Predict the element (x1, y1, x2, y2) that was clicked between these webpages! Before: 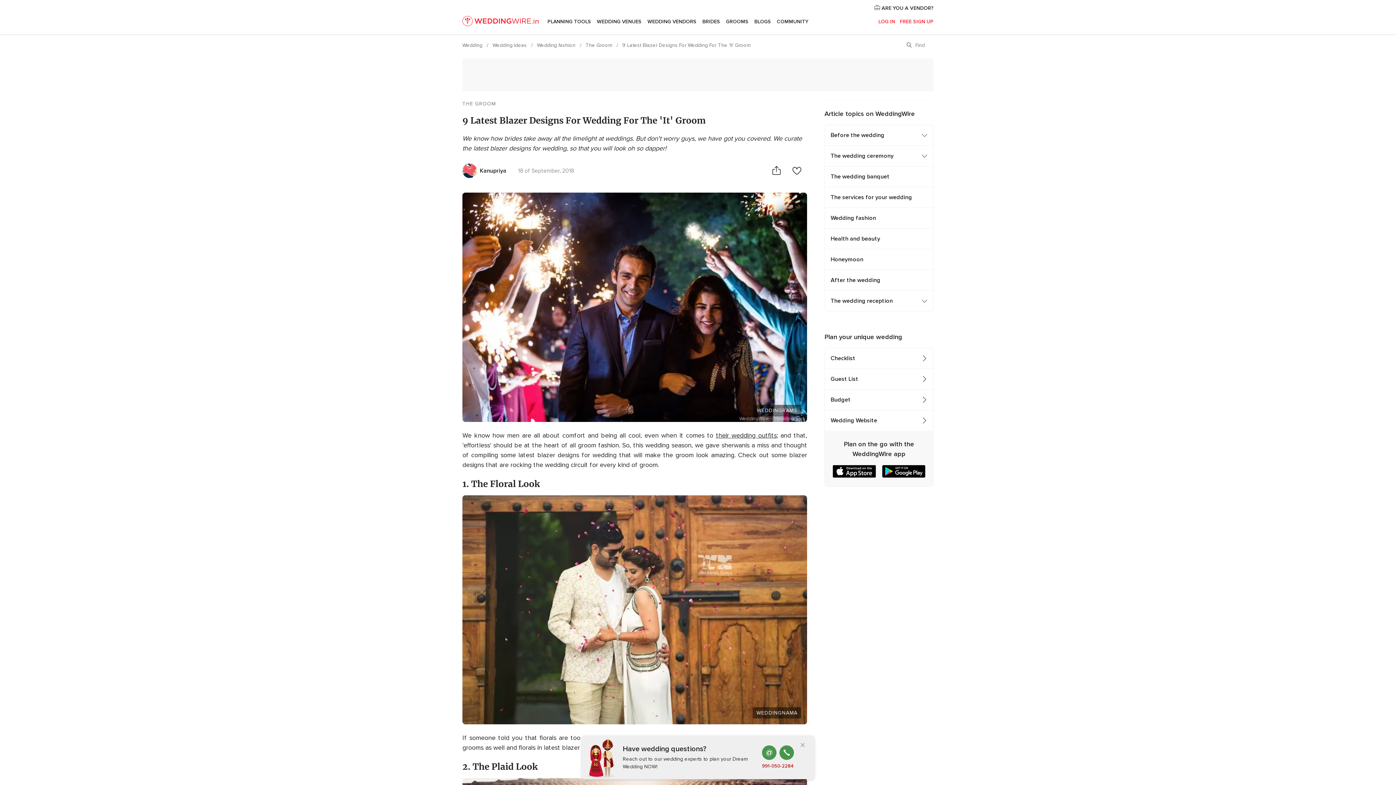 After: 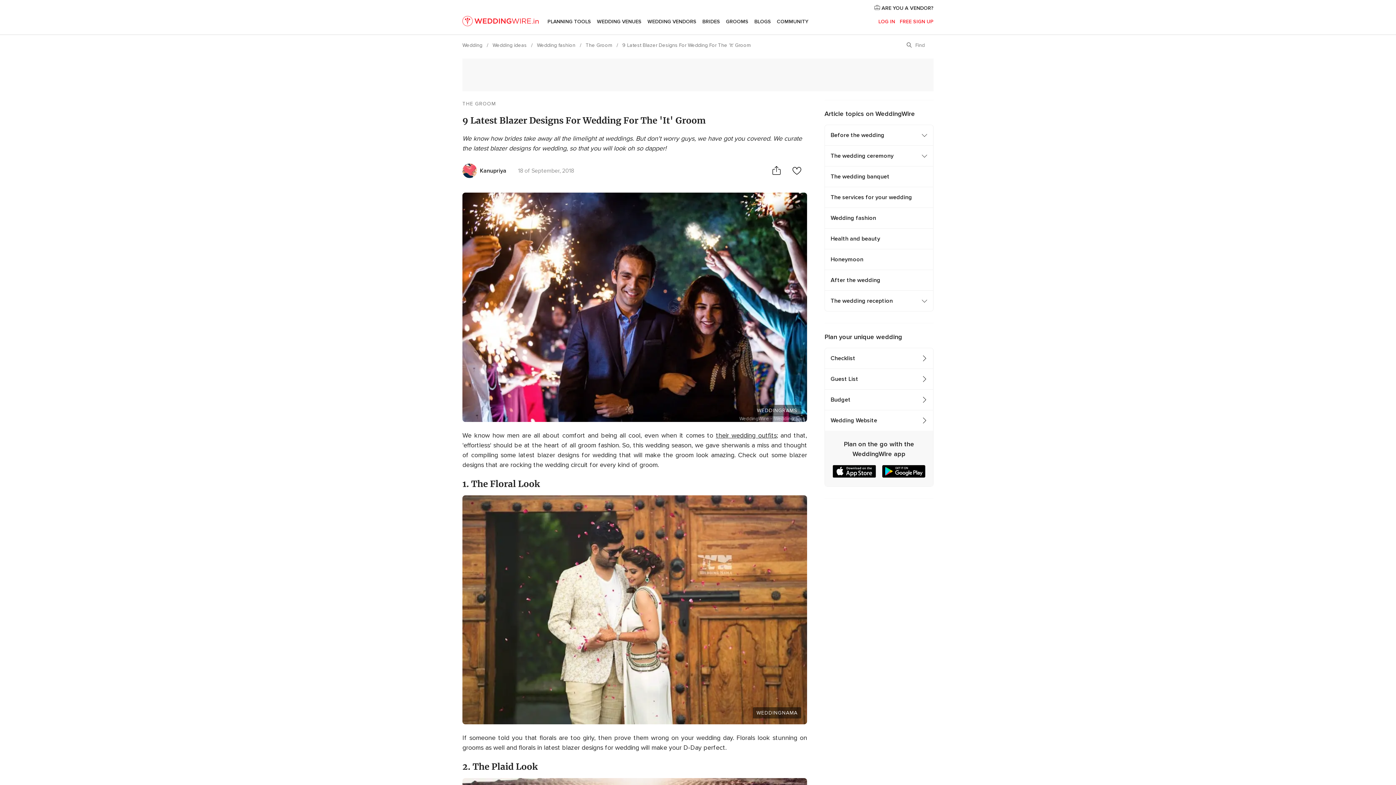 Action: bbox: (762, 745, 776, 760) label: Email